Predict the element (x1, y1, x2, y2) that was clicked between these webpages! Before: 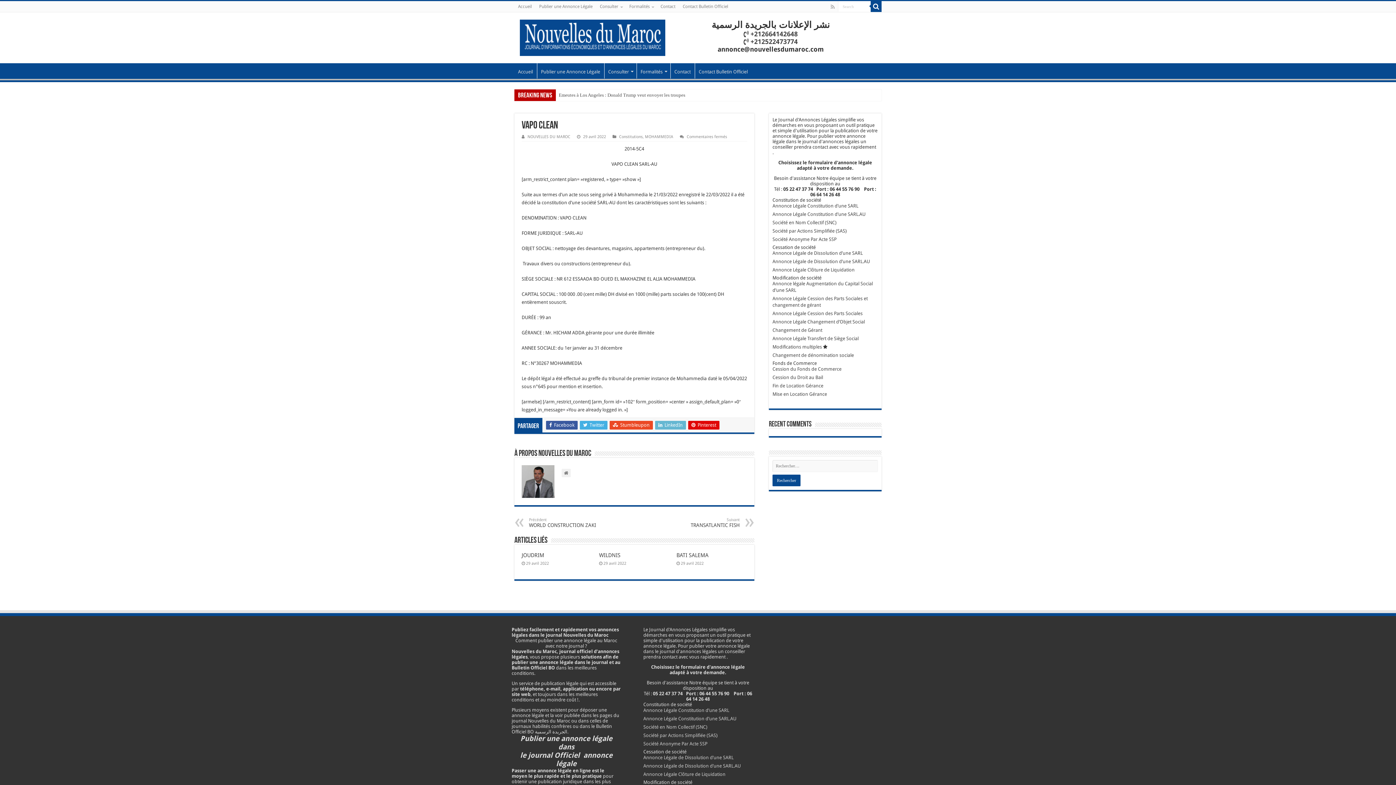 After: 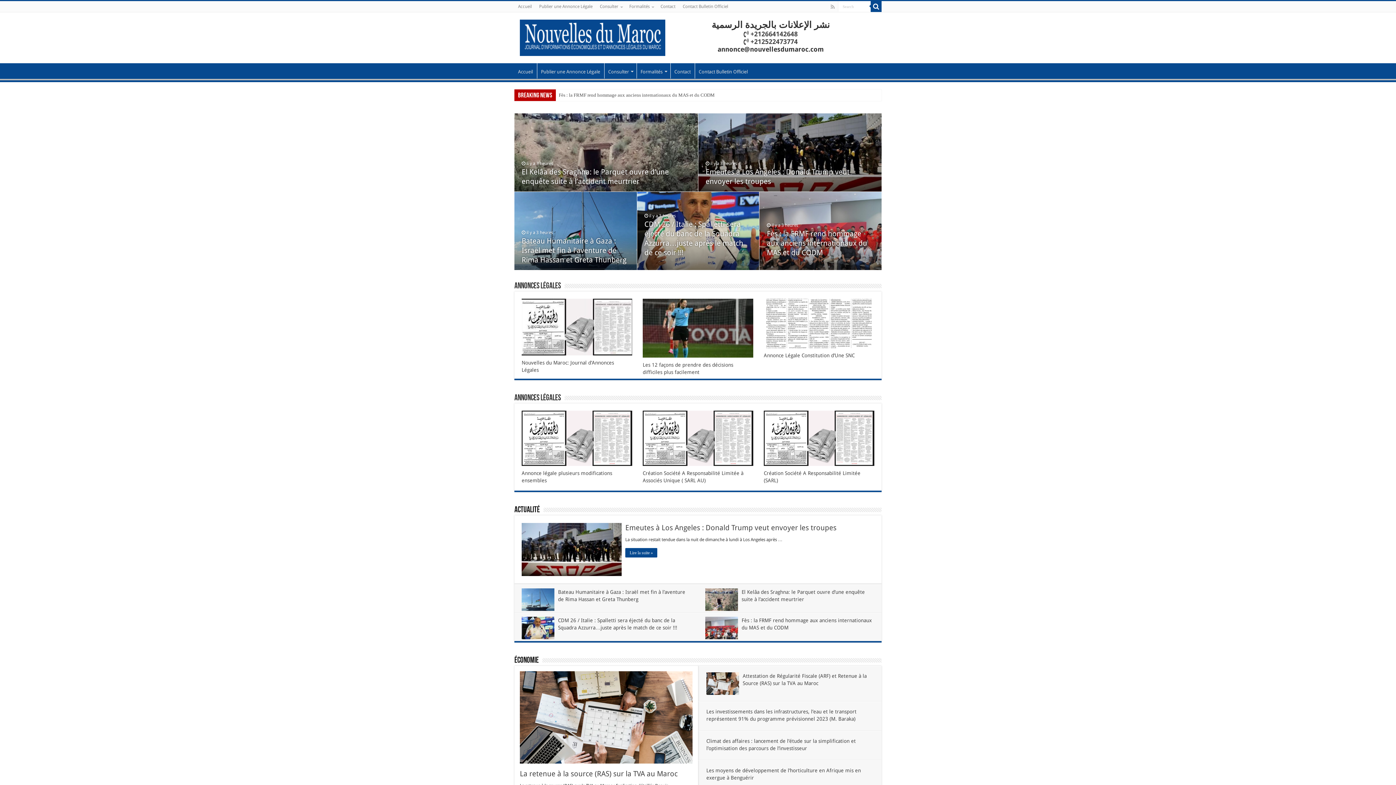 Action: label: Annonce Légale Transfert de Siège Social  bbox: (772, 336, 860, 341)